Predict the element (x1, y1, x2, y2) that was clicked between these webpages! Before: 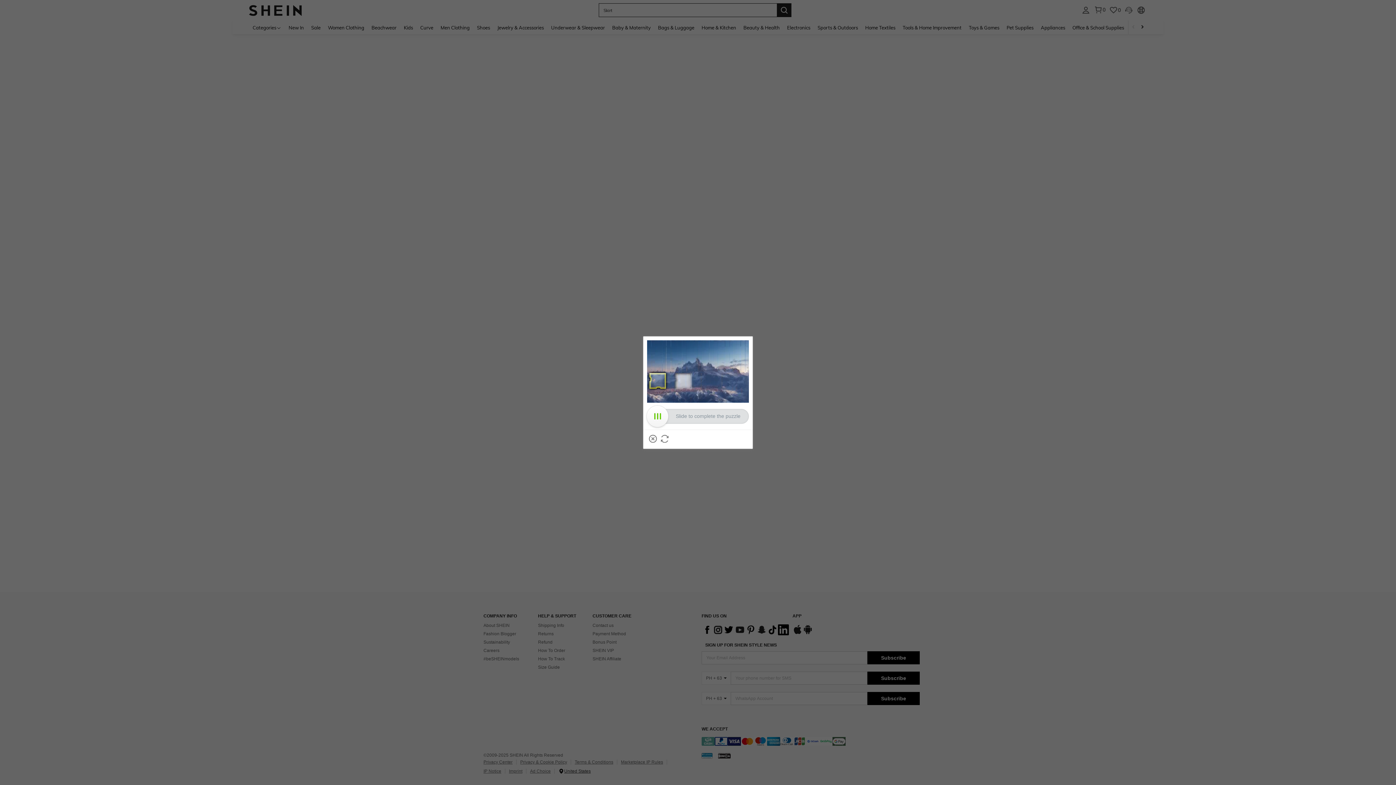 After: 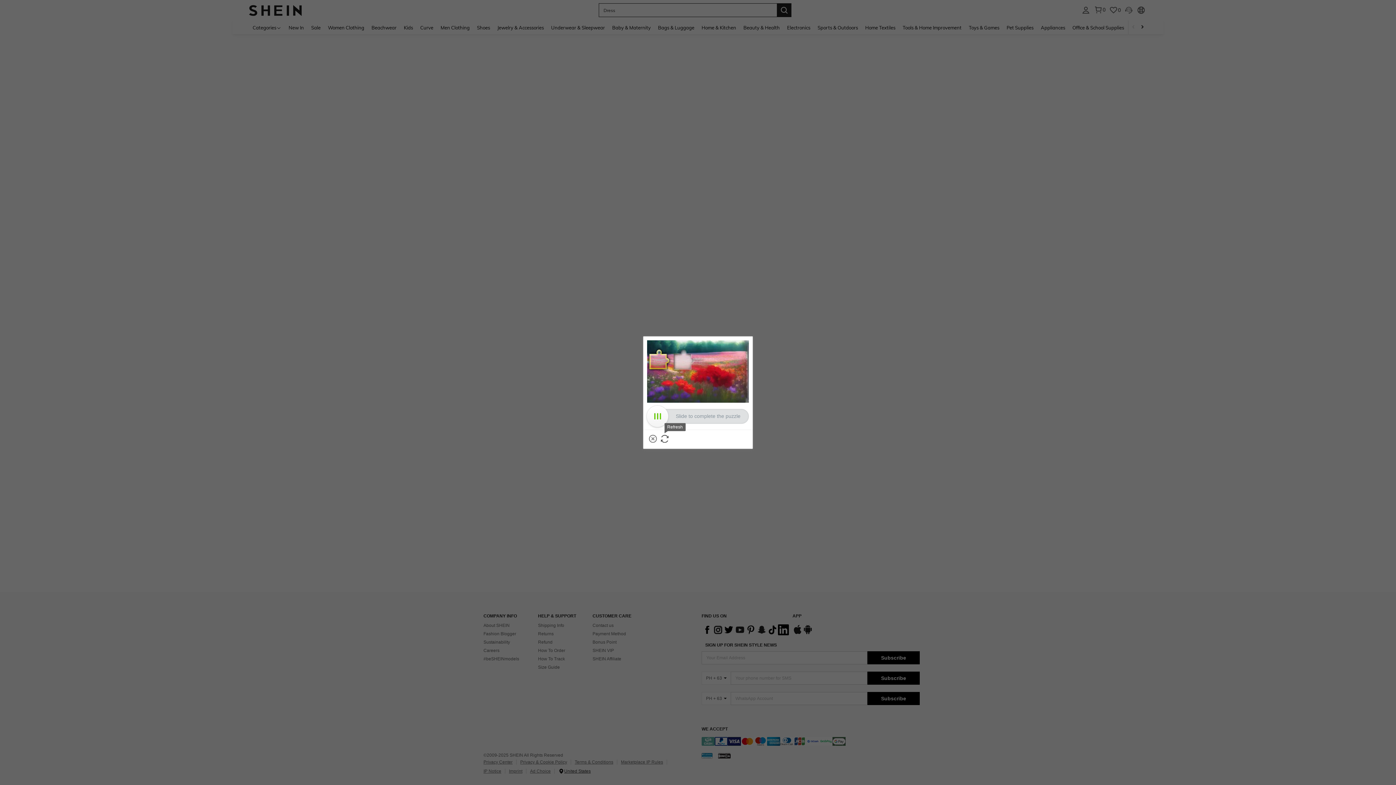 Action: label: Refresh bbox: (660, 435, 668, 442)